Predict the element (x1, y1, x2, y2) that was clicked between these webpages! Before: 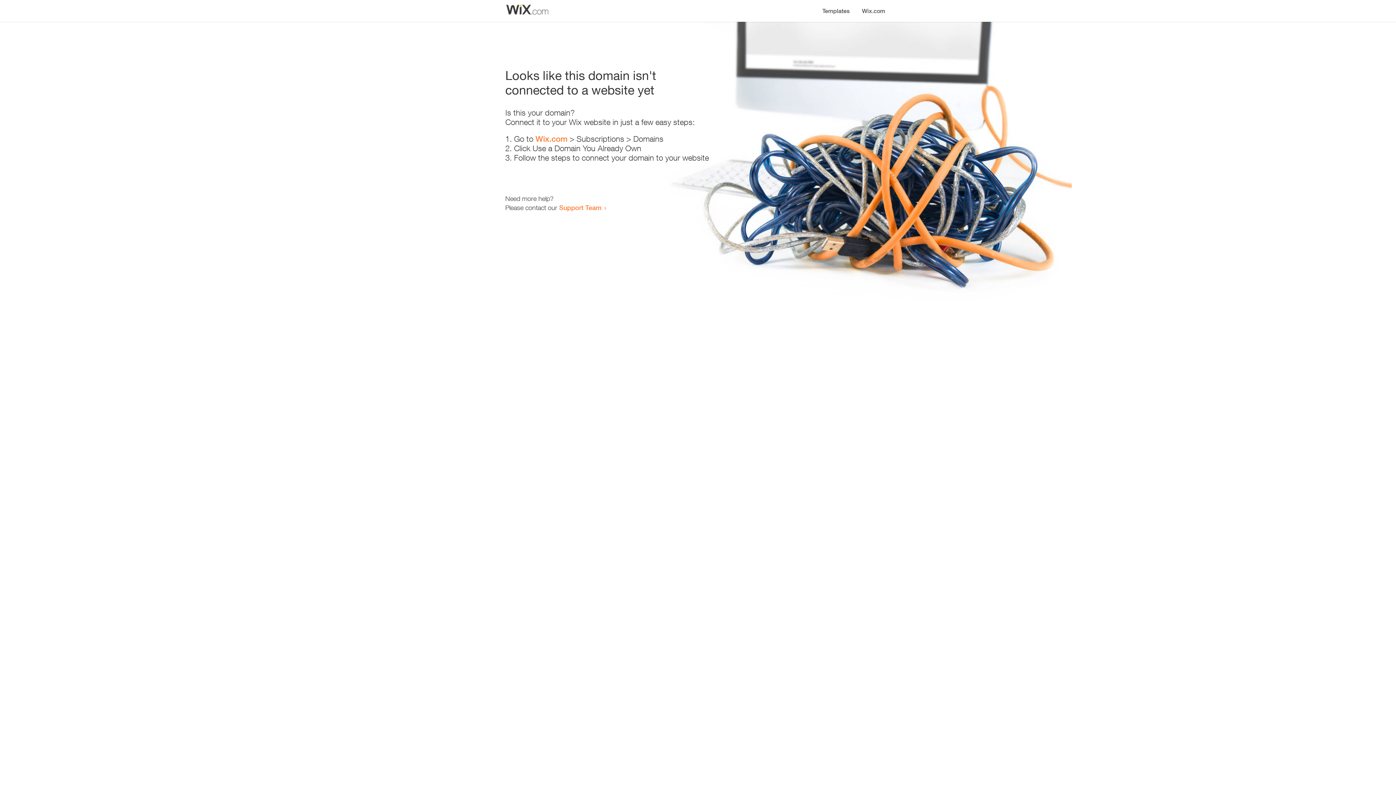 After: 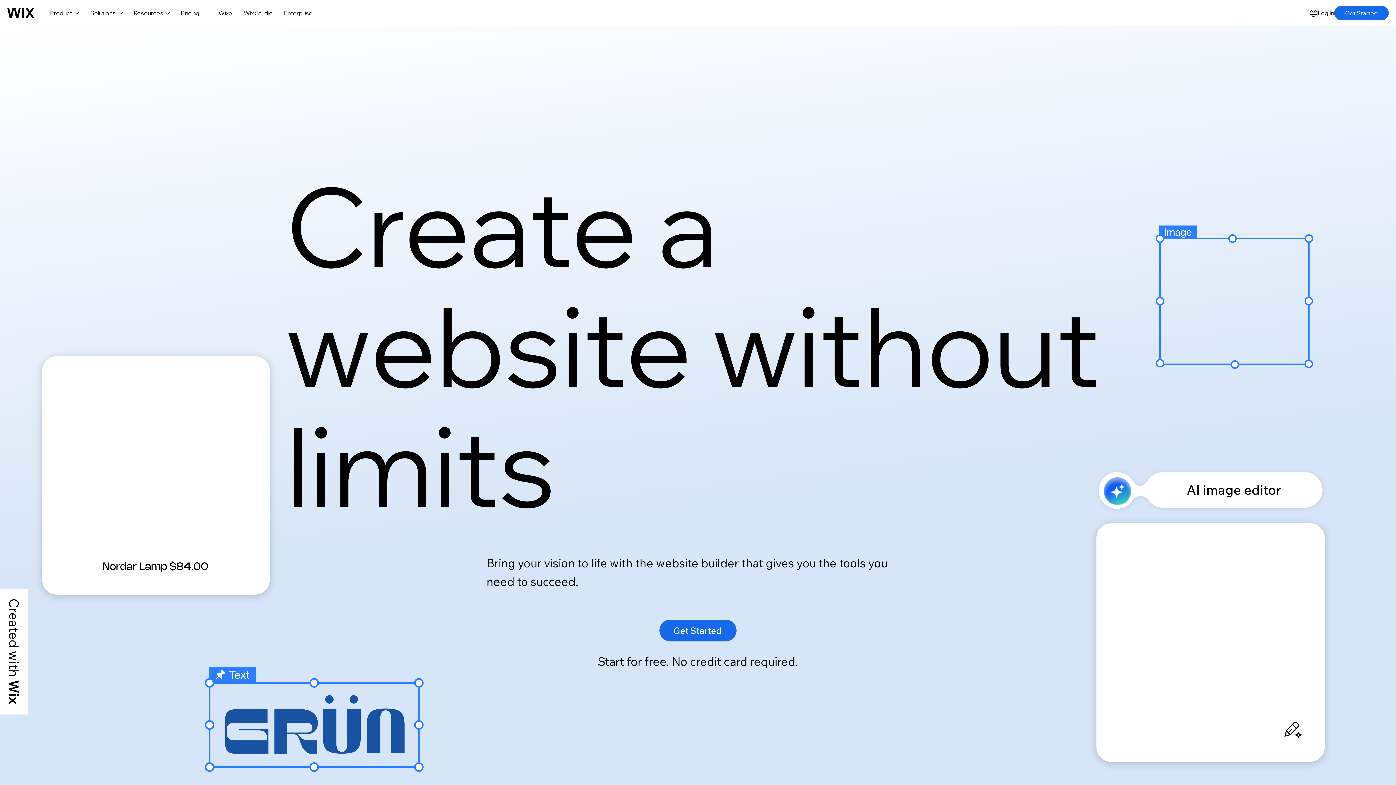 Action: bbox: (535, 134, 567, 143) label: Wix.com